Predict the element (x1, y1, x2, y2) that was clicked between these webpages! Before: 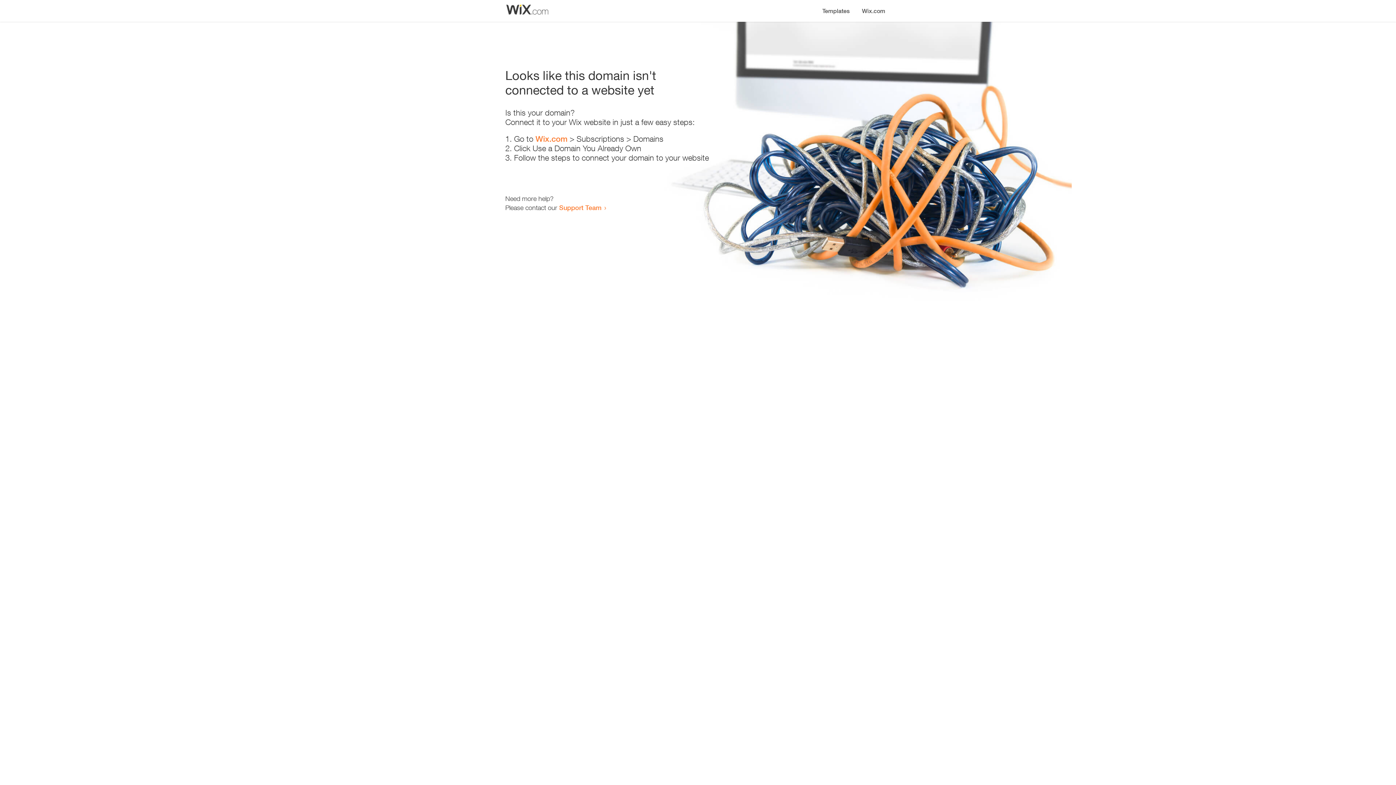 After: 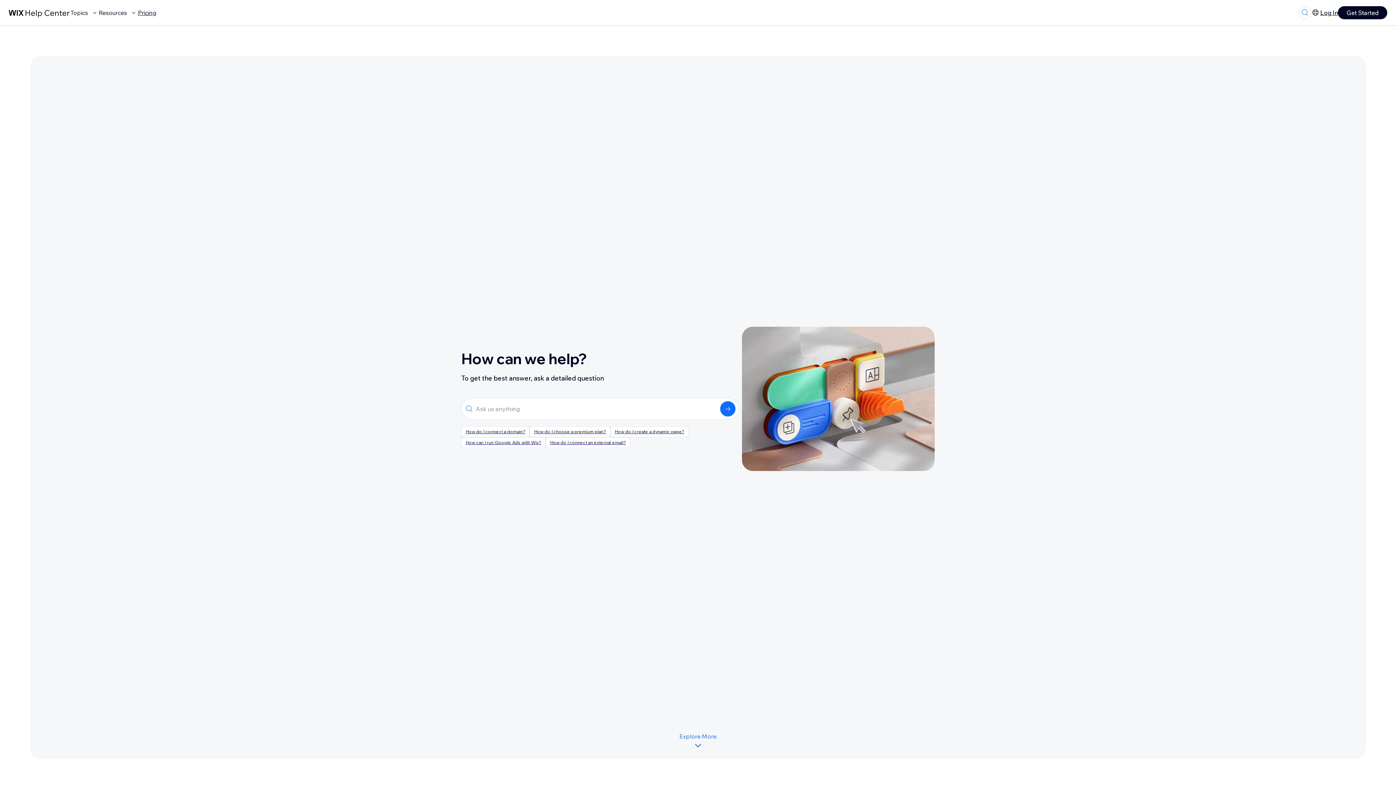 Action: bbox: (559, 203, 601, 211) label: Support Team